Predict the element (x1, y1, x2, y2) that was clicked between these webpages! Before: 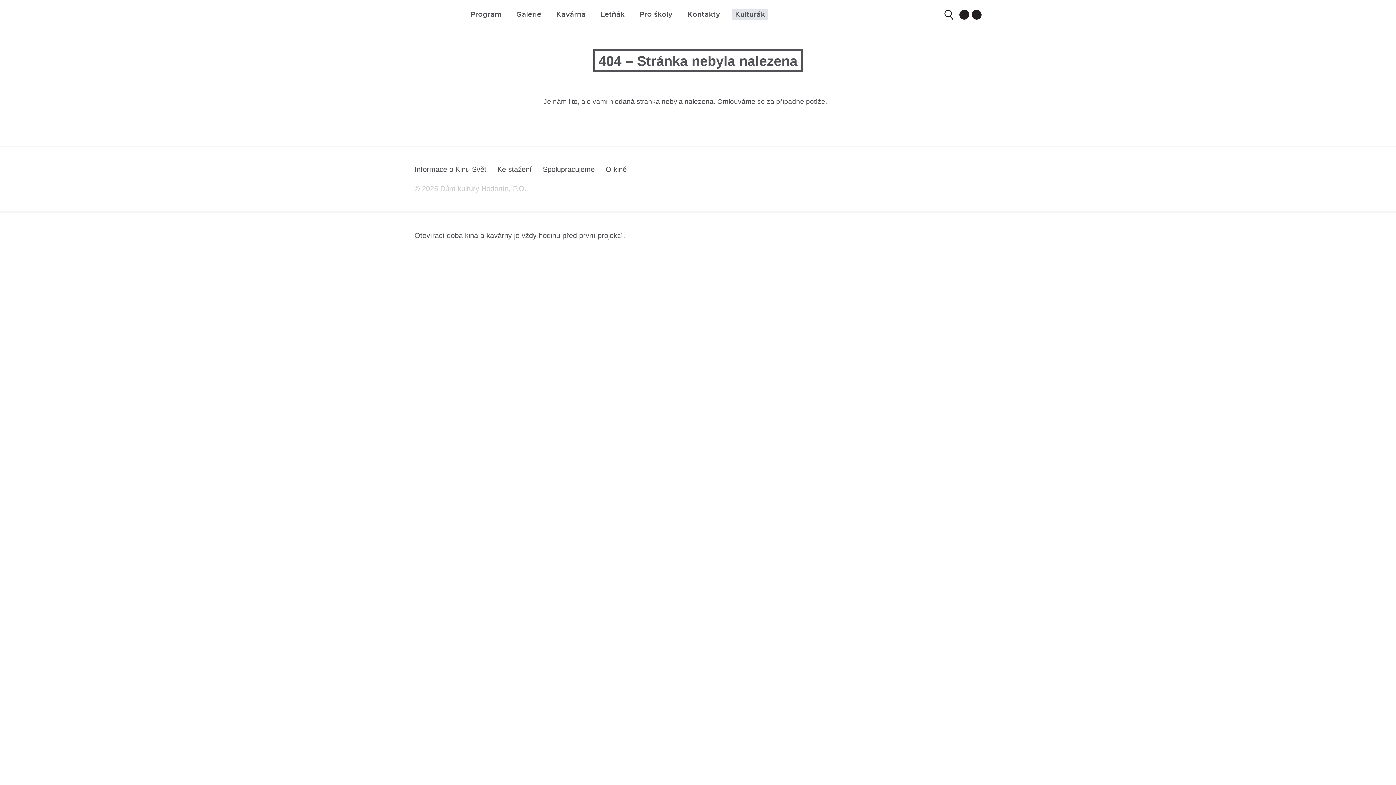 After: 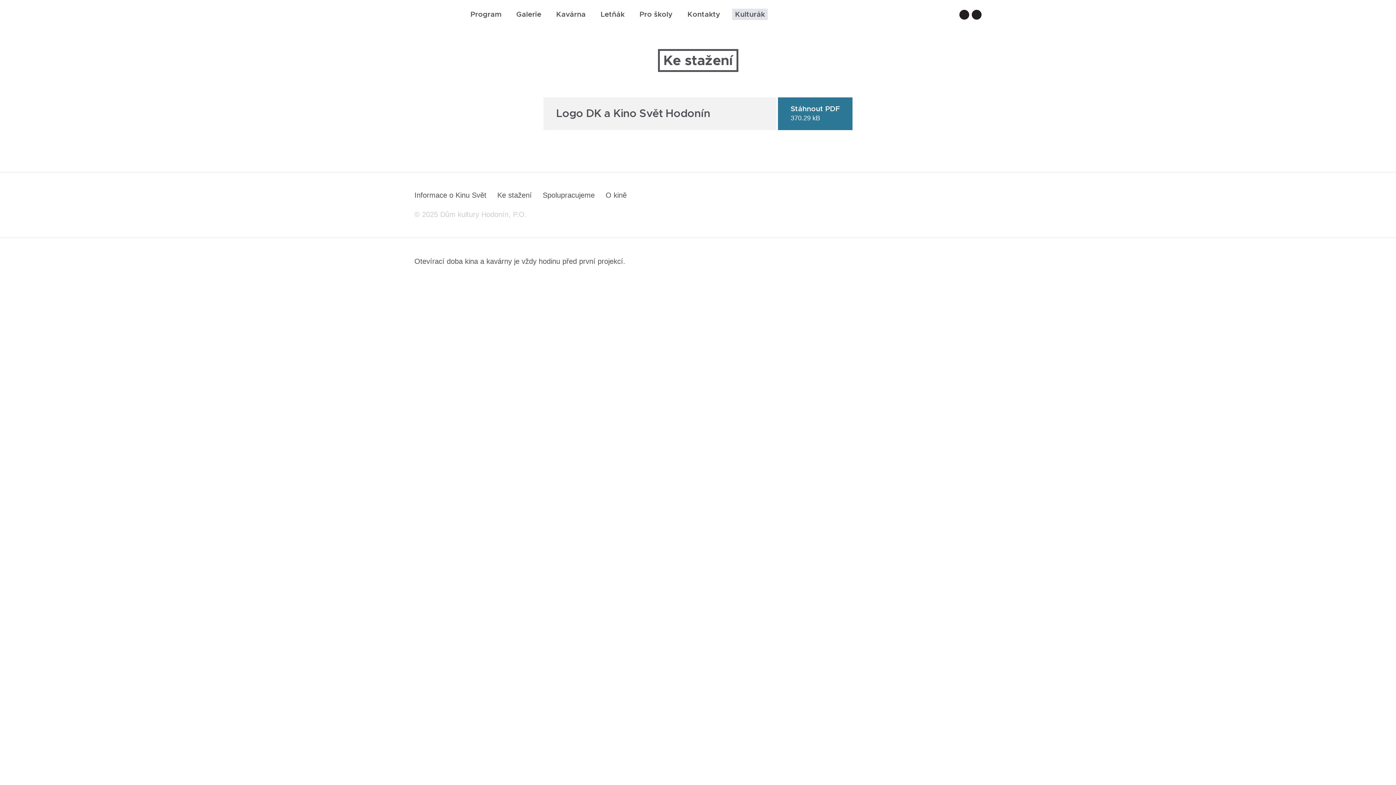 Action: bbox: (497, 165, 532, 173) label: Ke stažení